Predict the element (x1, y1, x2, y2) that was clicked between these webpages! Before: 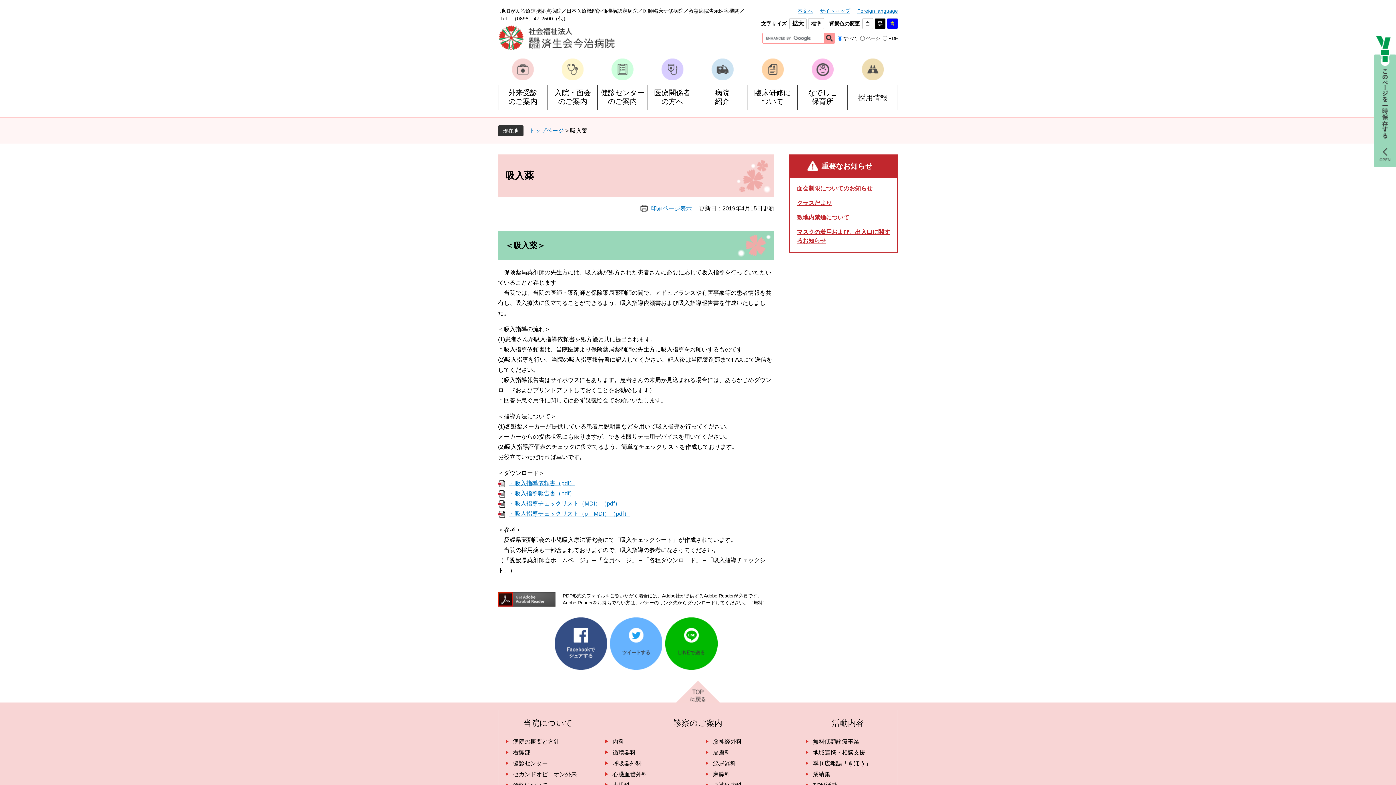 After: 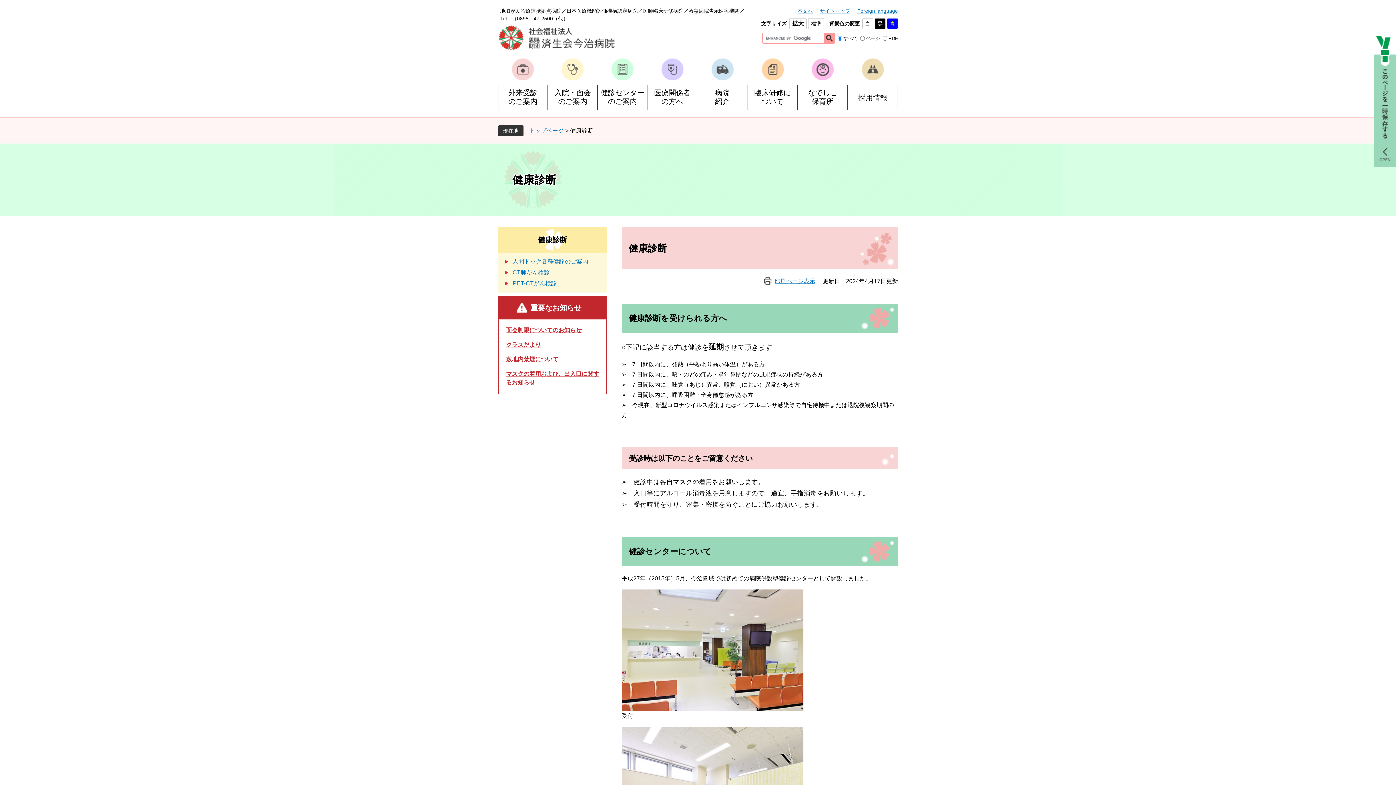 Action: bbox: (513, 760, 548, 766) label: 健診センター